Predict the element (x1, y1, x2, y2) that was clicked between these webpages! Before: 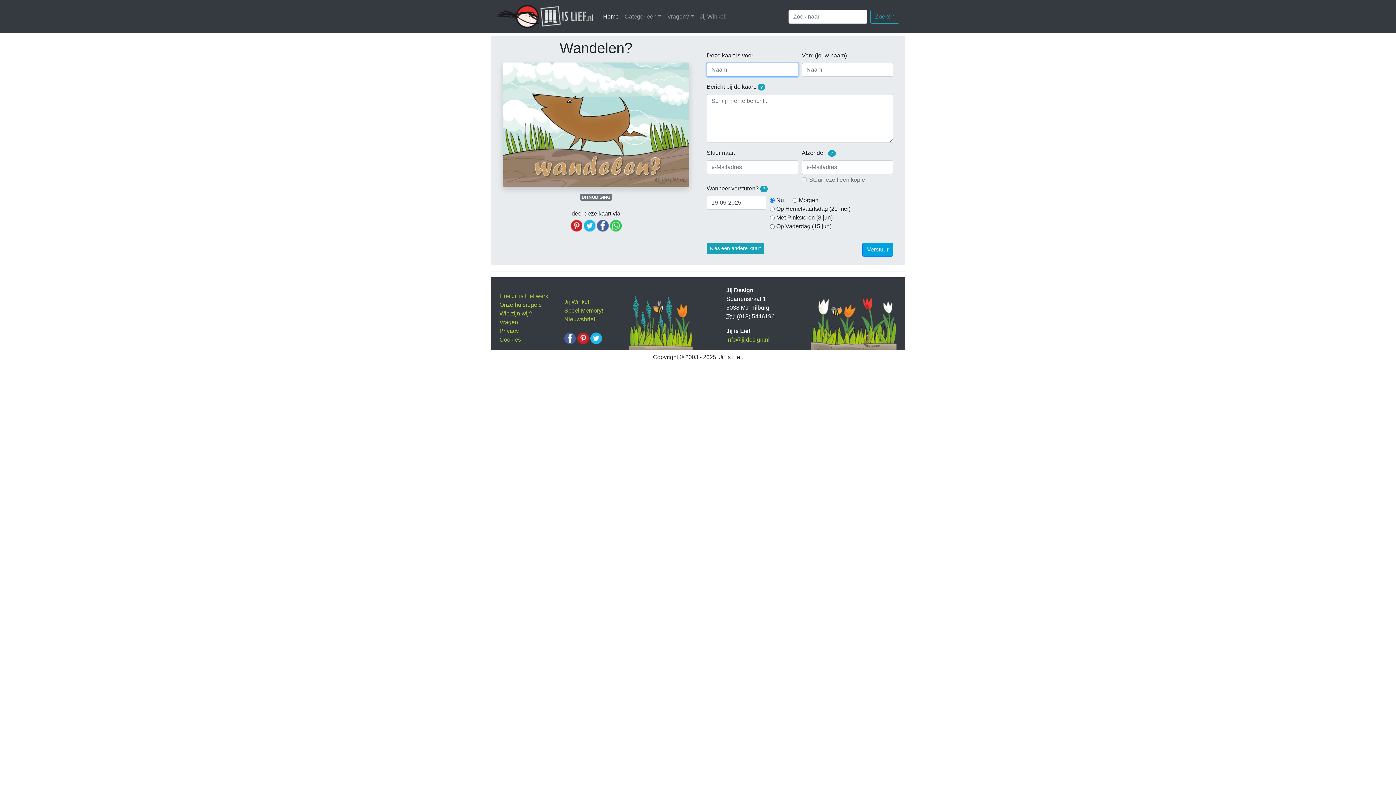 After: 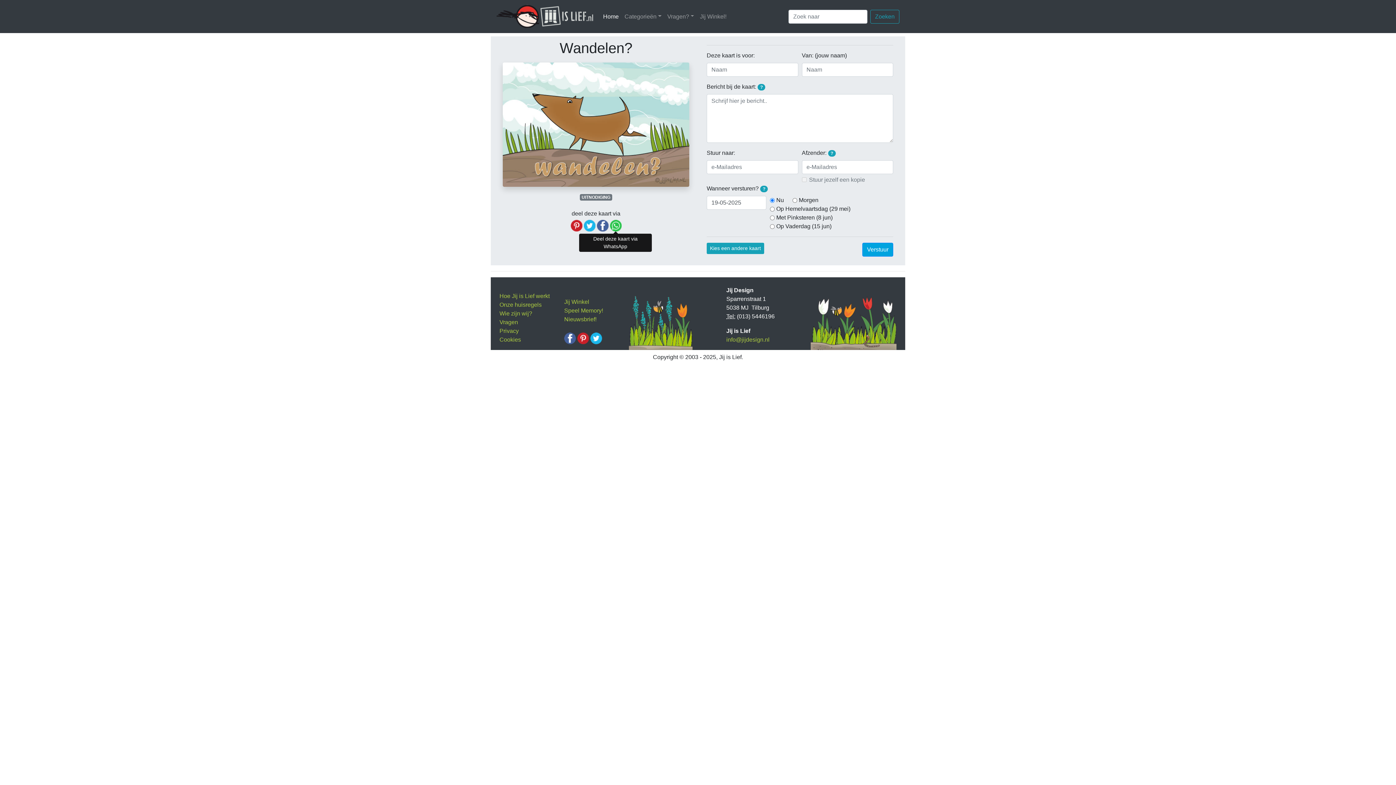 Action: bbox: (610, 222, 621, 228)